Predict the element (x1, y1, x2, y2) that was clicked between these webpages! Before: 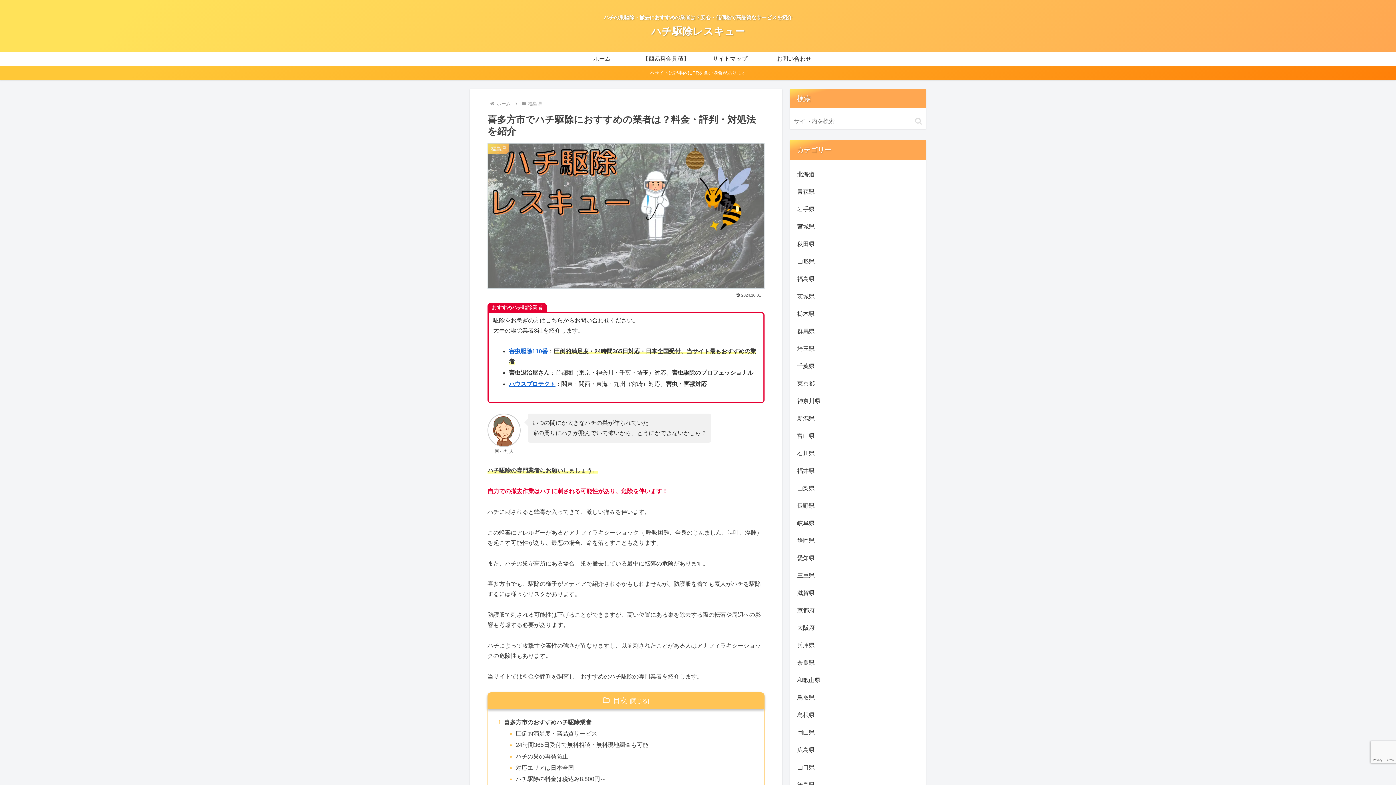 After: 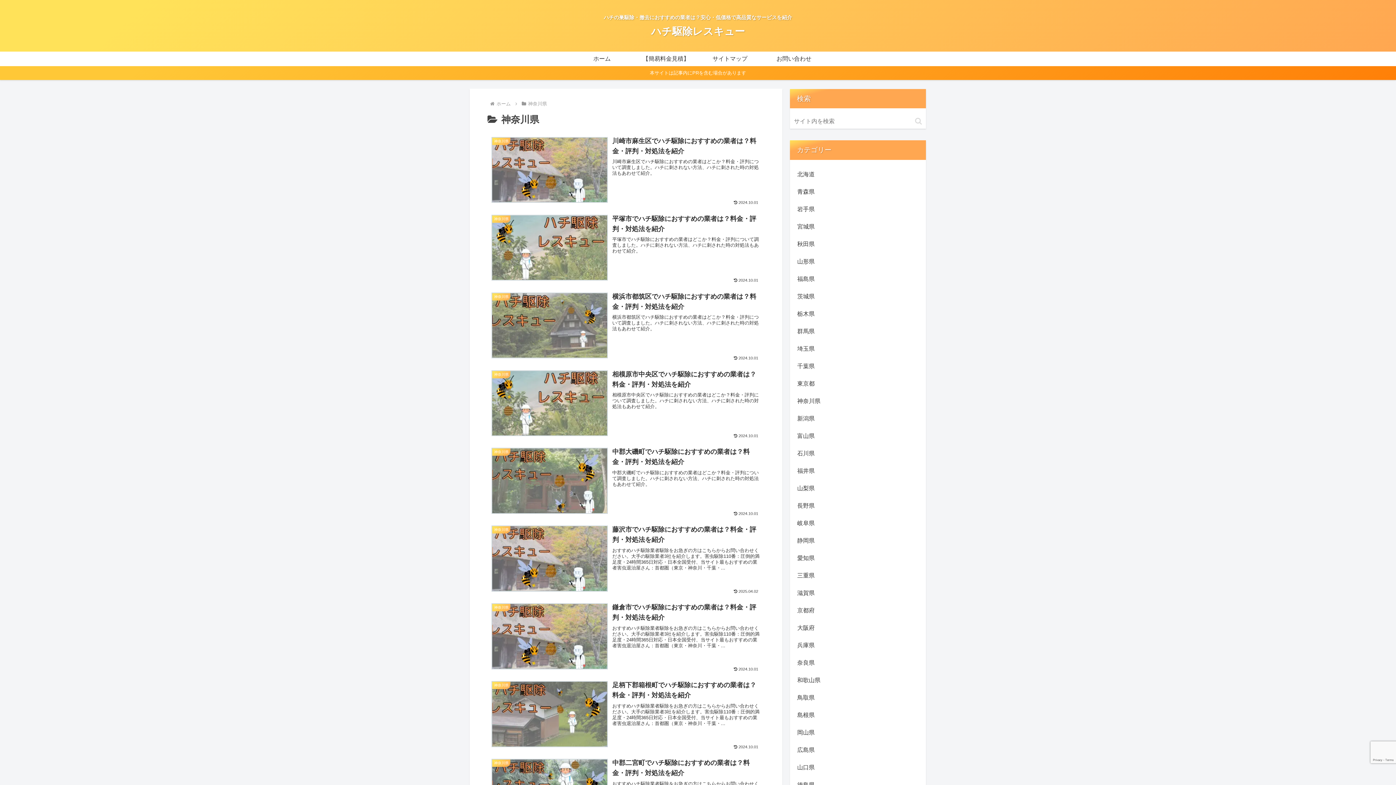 Action: label: 神奈川県 bbox: (796, 392, 920, 410)